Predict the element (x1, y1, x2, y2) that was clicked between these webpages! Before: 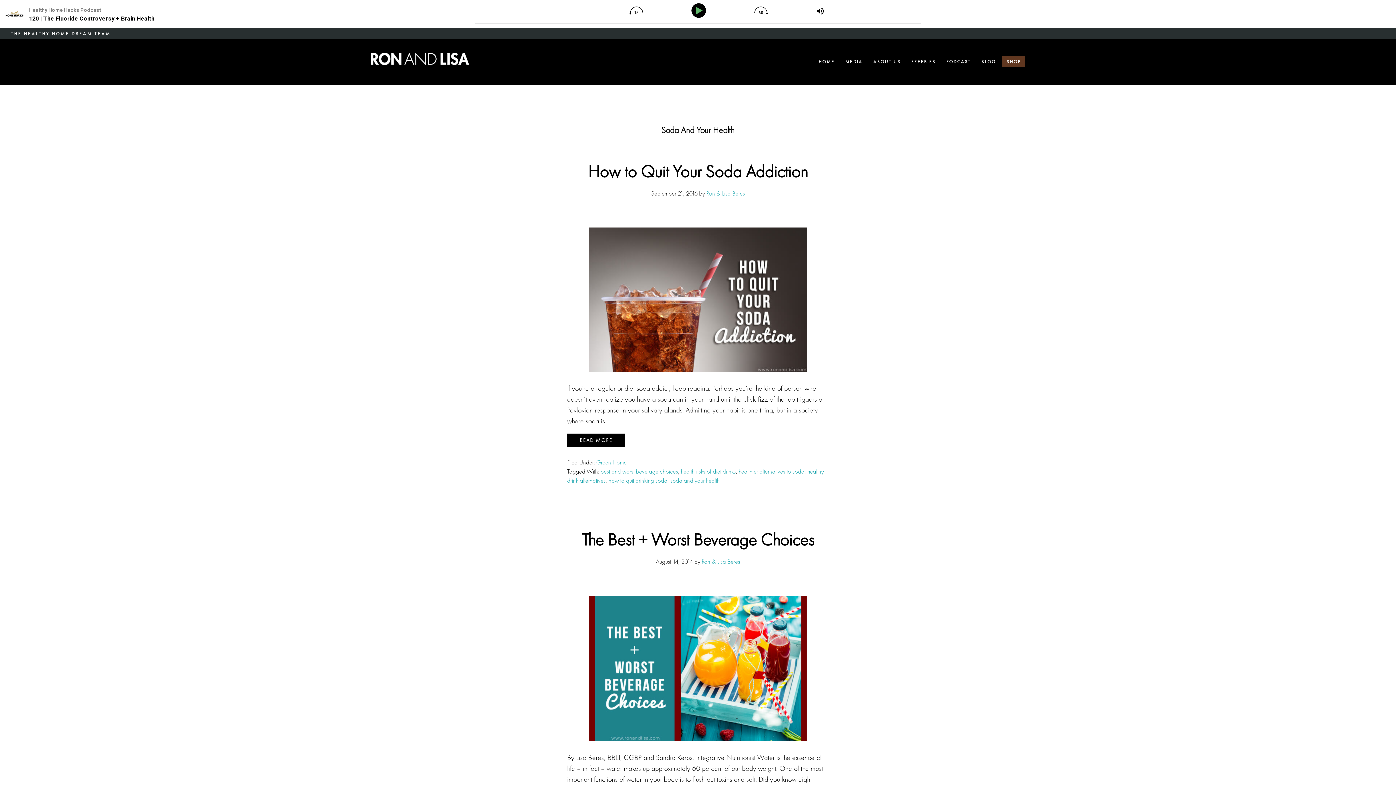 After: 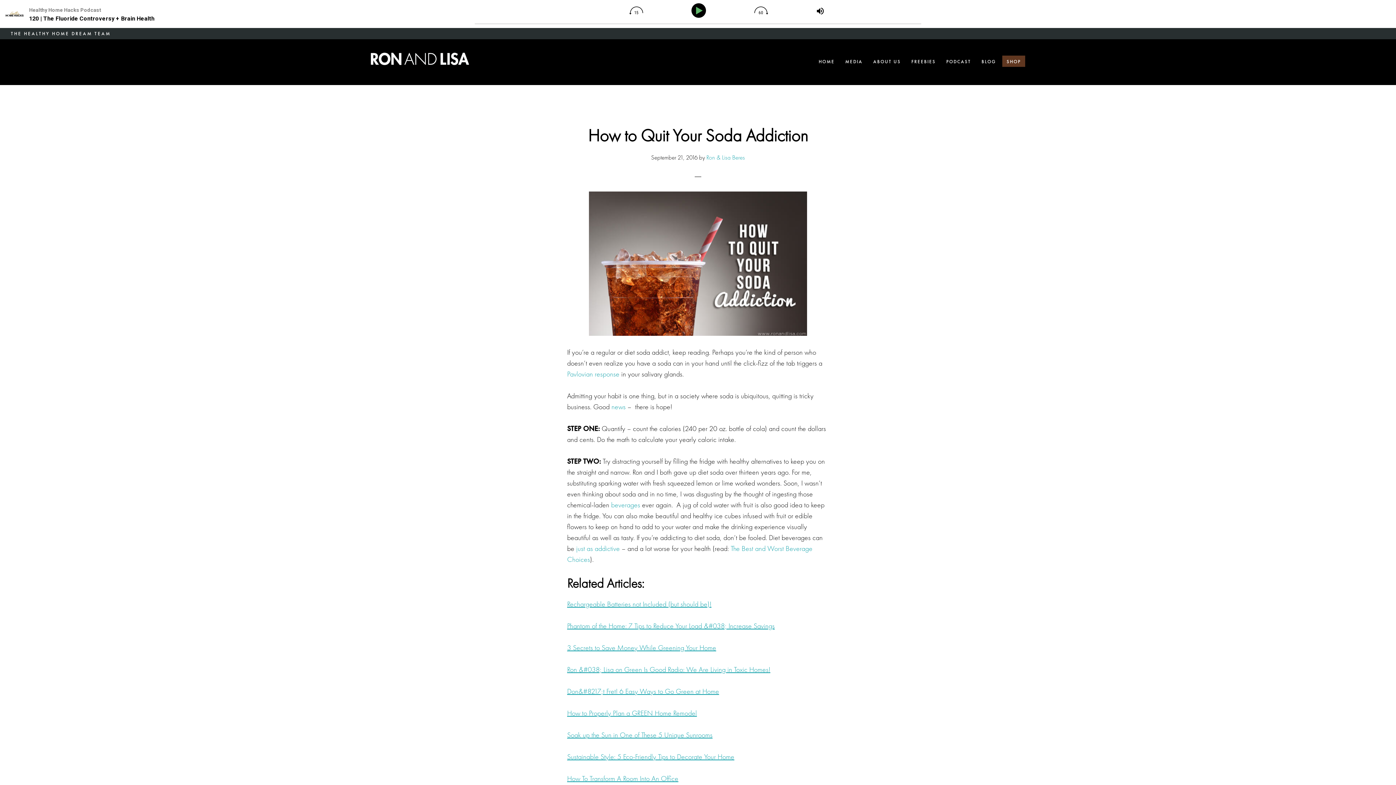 Action: bbox: (567, 433, 625, 447) label: READ MORE